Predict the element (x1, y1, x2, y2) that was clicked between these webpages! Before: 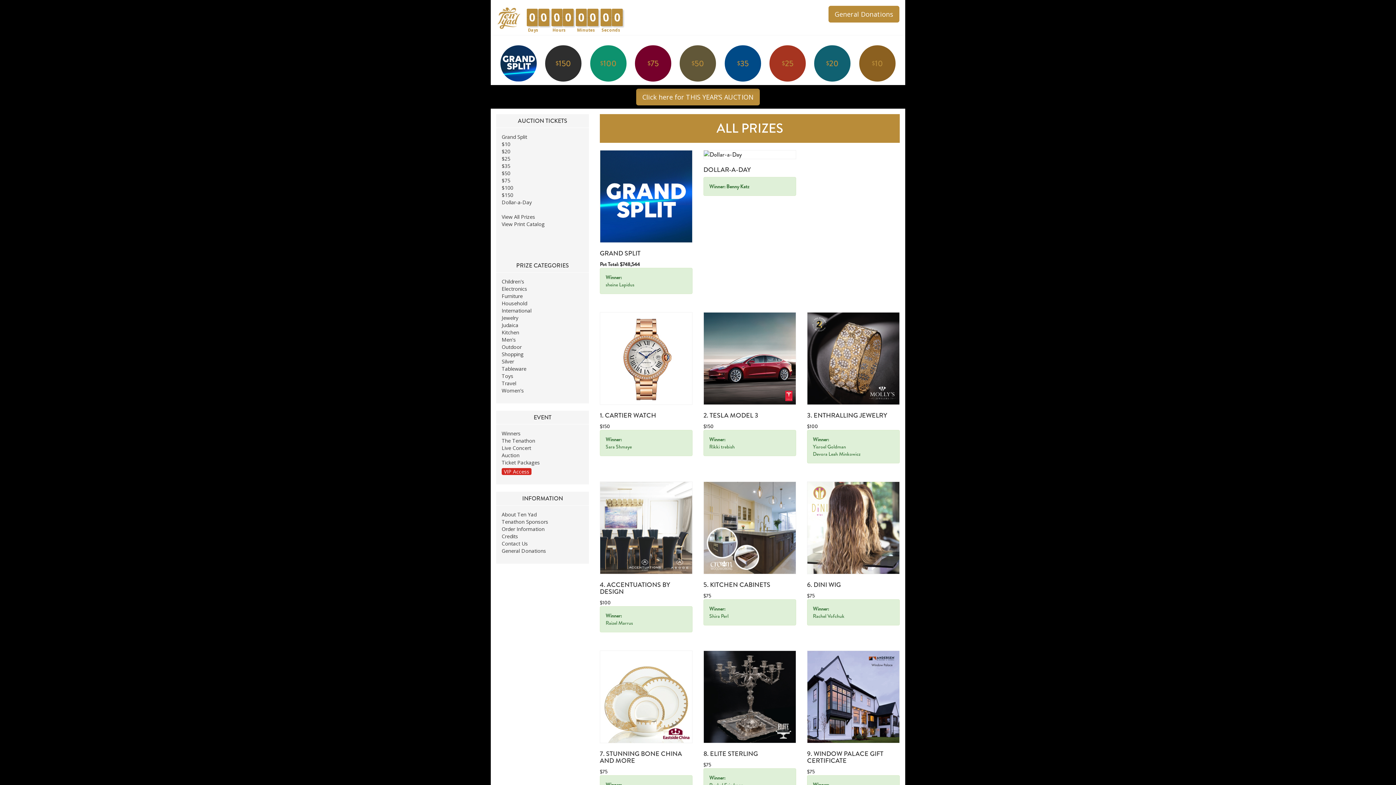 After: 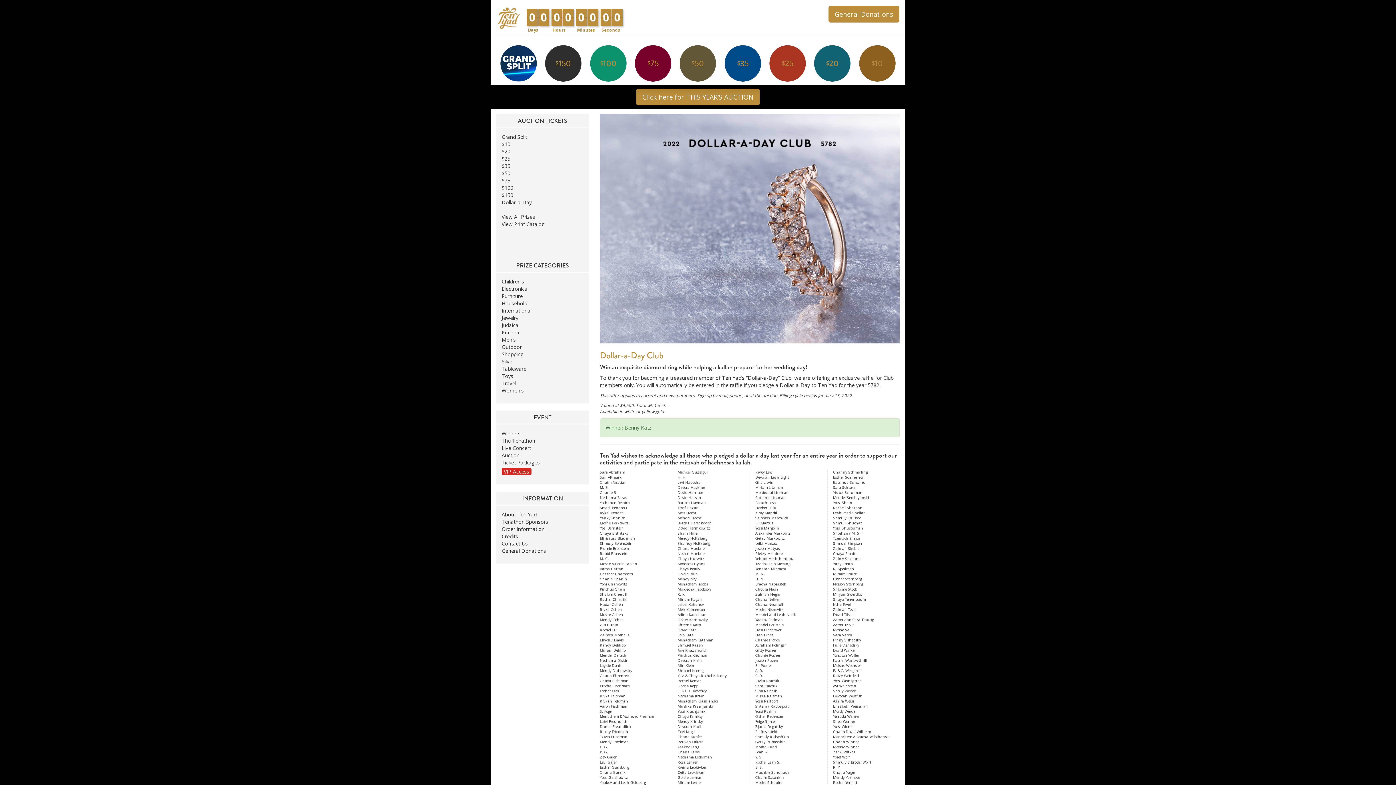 Action: label: DOLLAR-A-DAY bbox: (703, 150, 796, 173)